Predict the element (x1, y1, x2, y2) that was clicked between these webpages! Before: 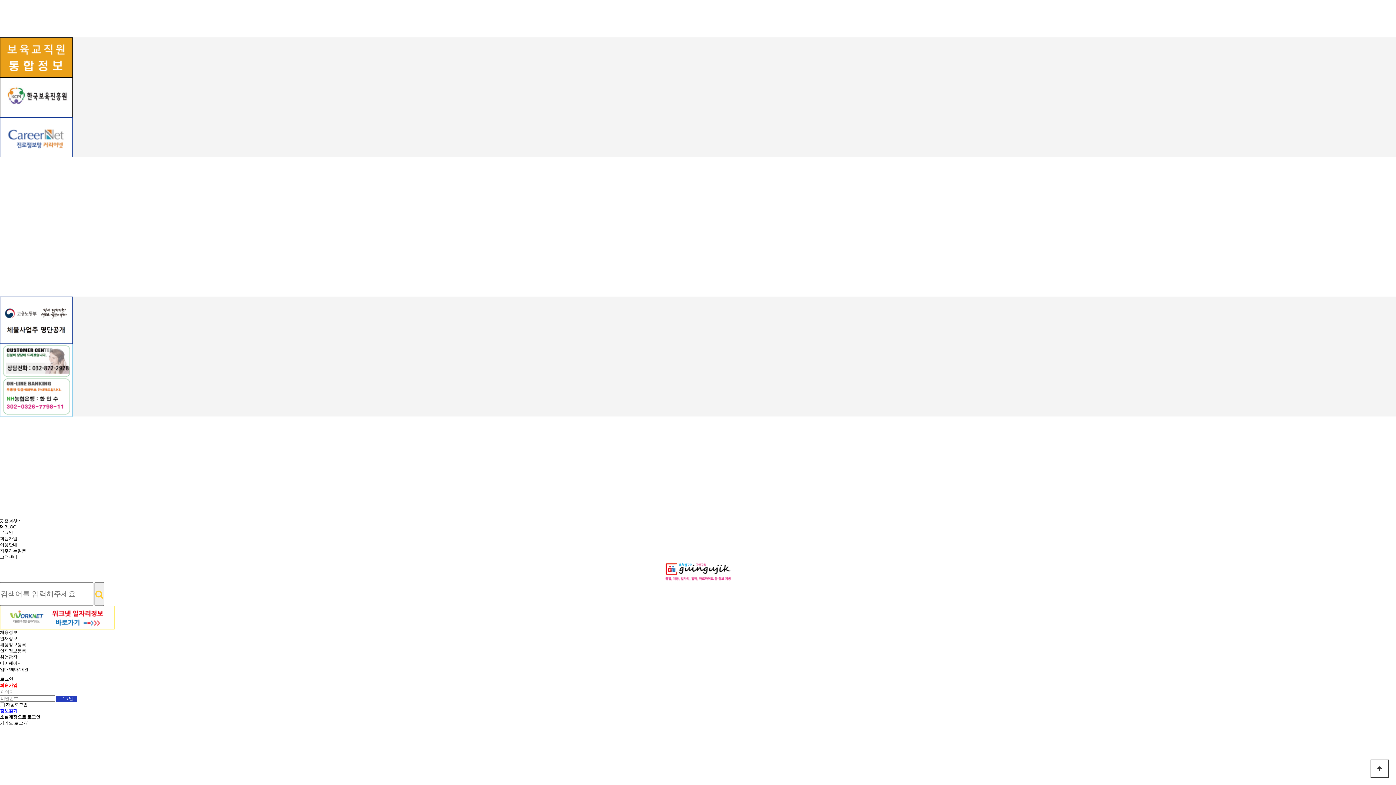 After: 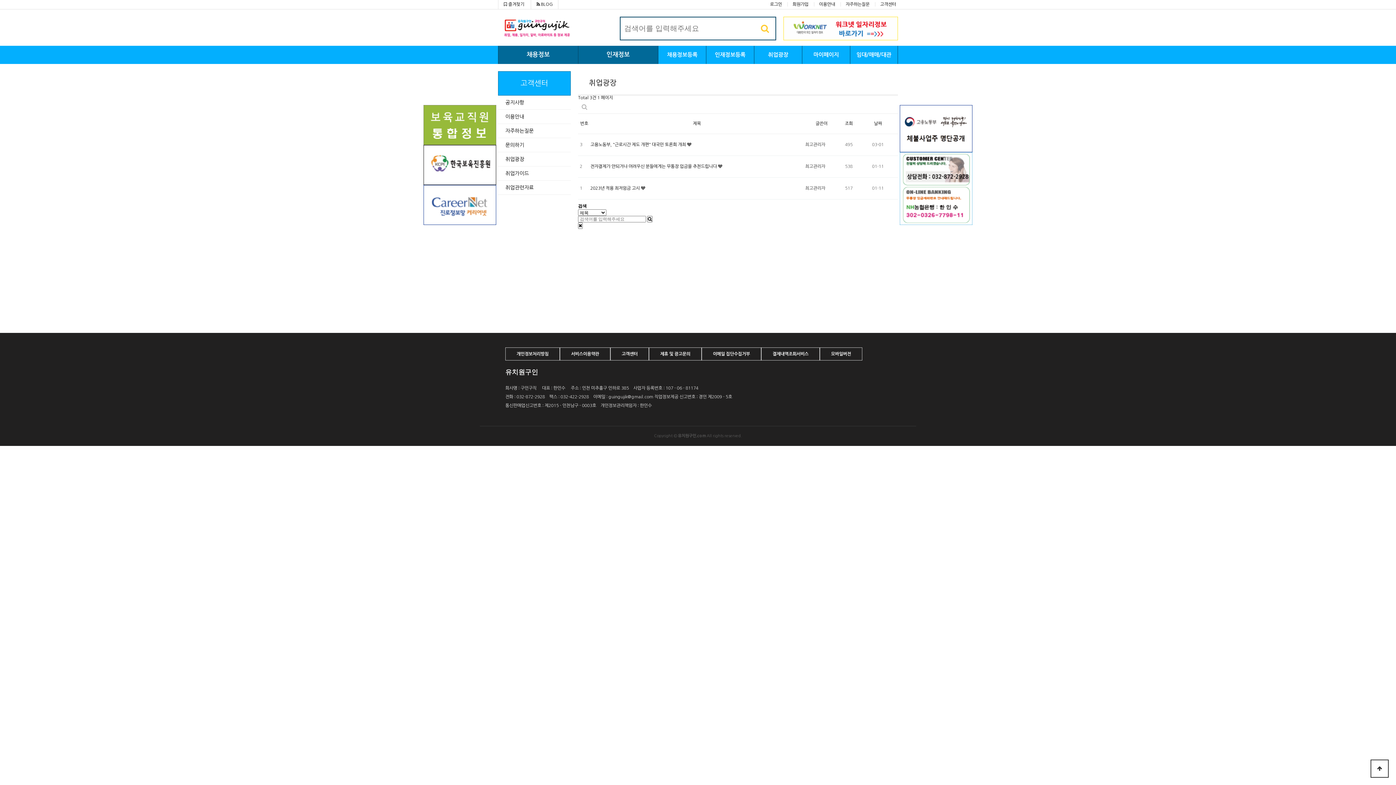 Action: bbox: (0, 654, 17, 660) label: 취업광장